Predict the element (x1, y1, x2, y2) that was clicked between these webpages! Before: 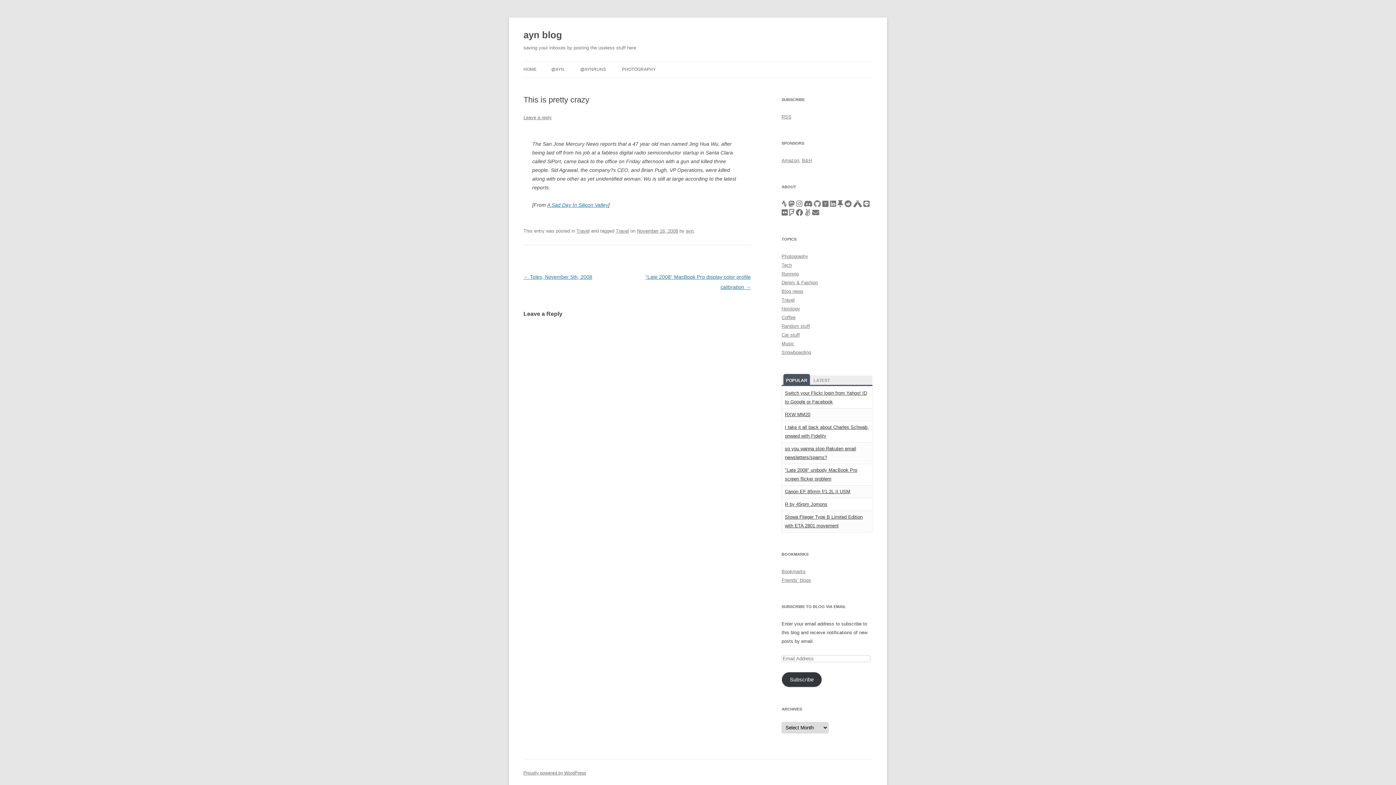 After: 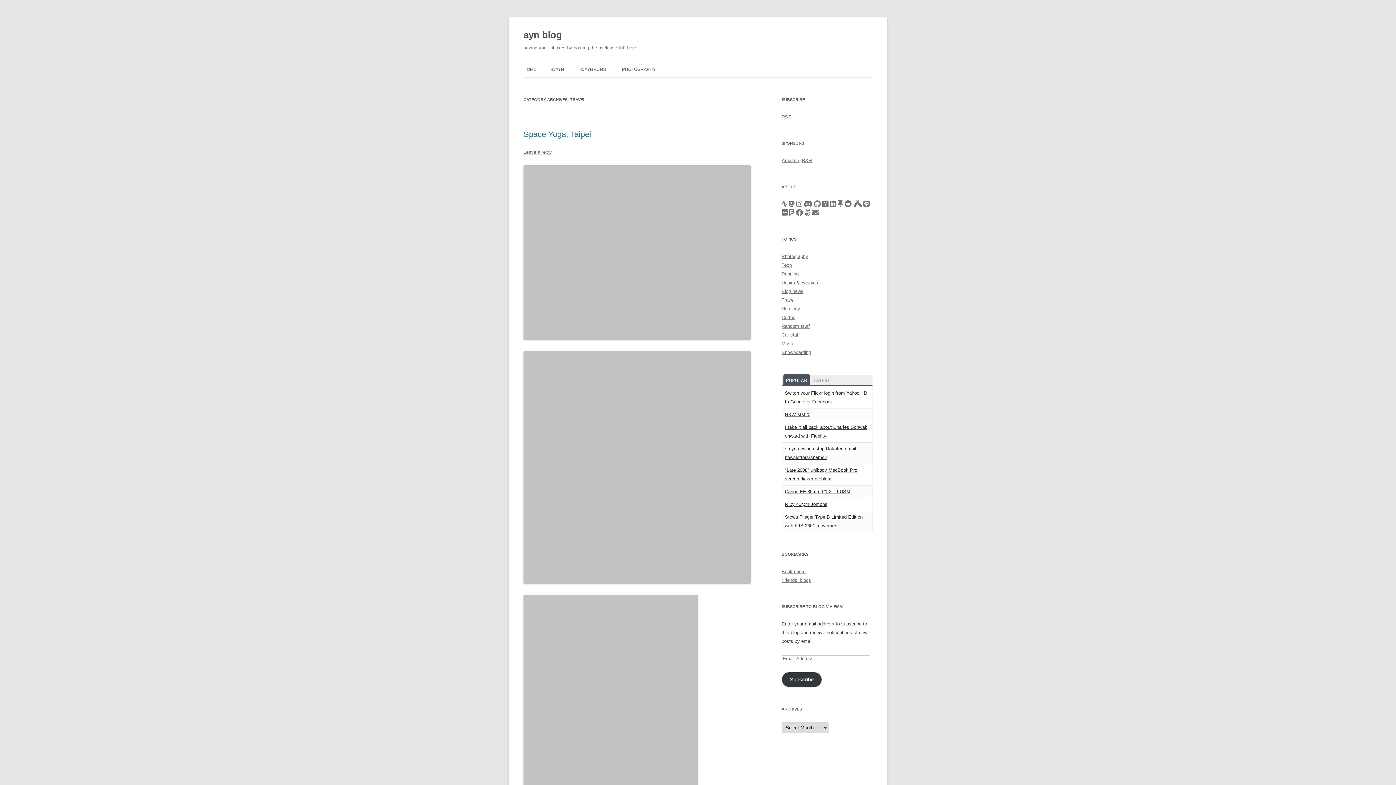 Action: bbox: (576, 228, 589, 233) label: Travel